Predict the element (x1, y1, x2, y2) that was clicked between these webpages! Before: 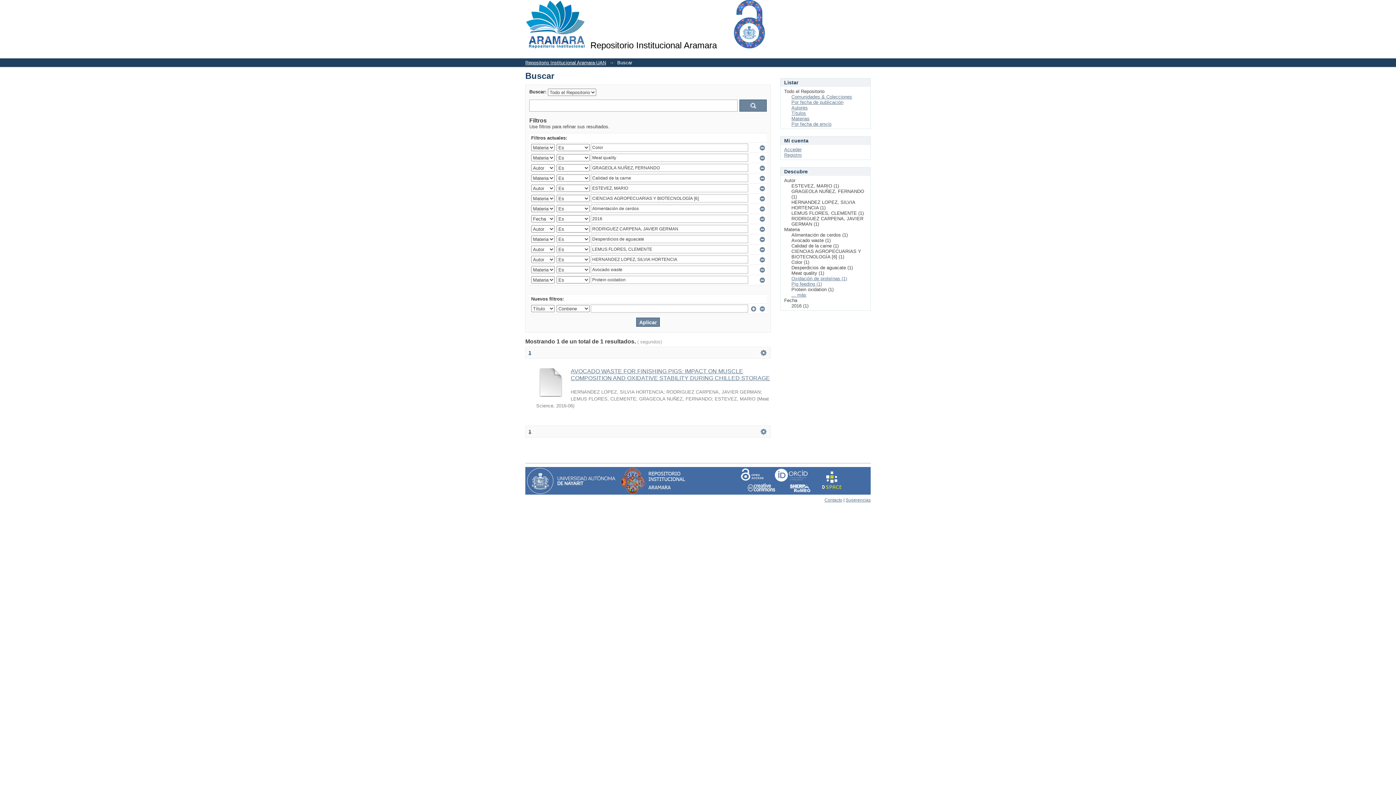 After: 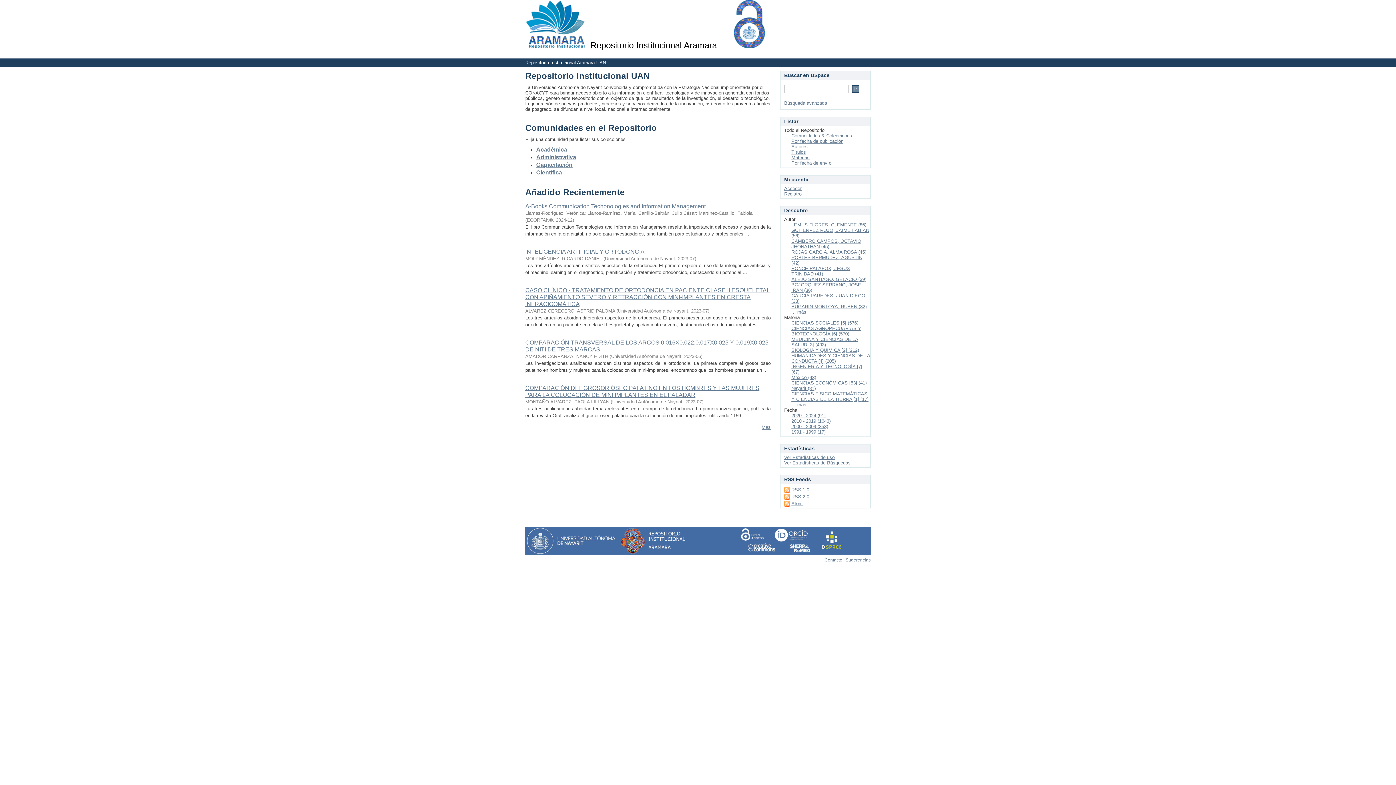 Action: bbox: (525, 490, 870, 496)